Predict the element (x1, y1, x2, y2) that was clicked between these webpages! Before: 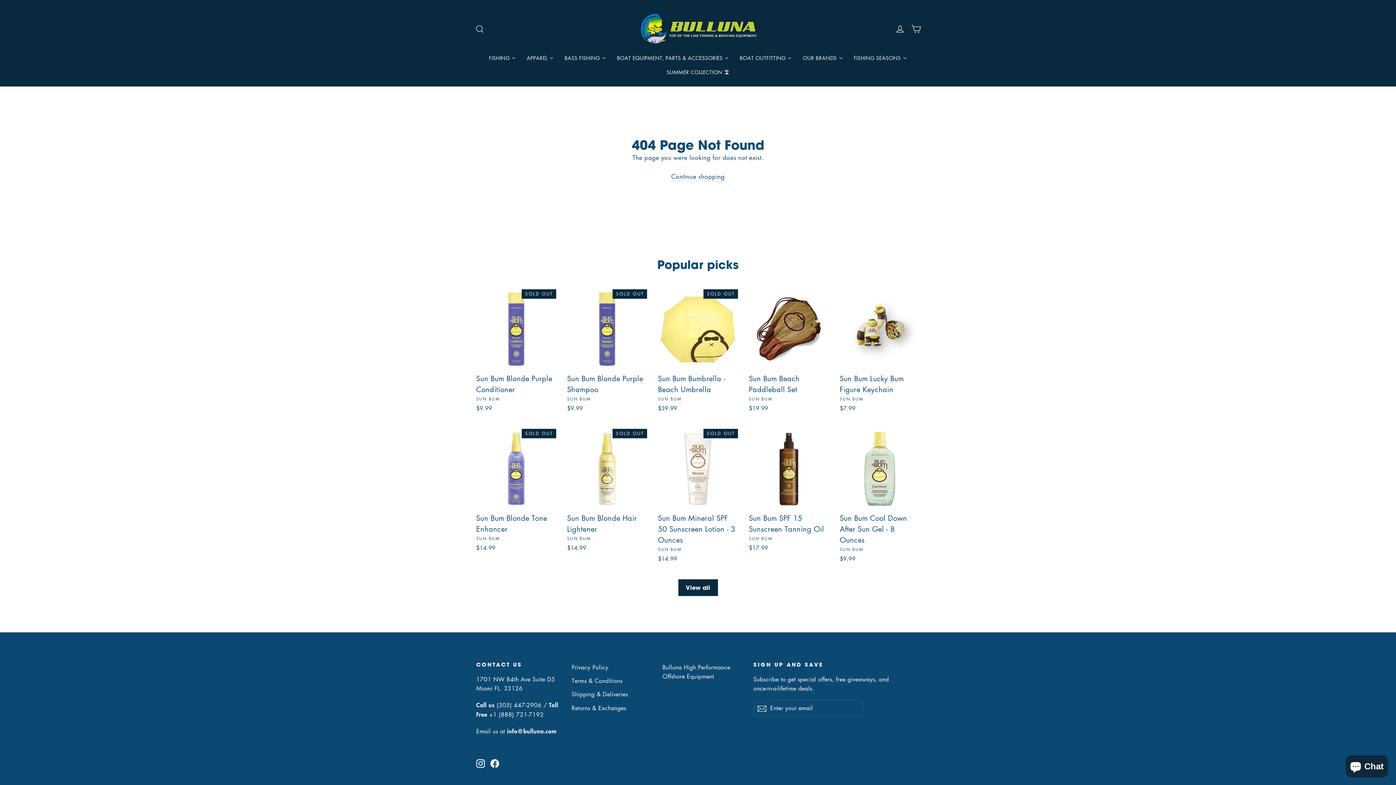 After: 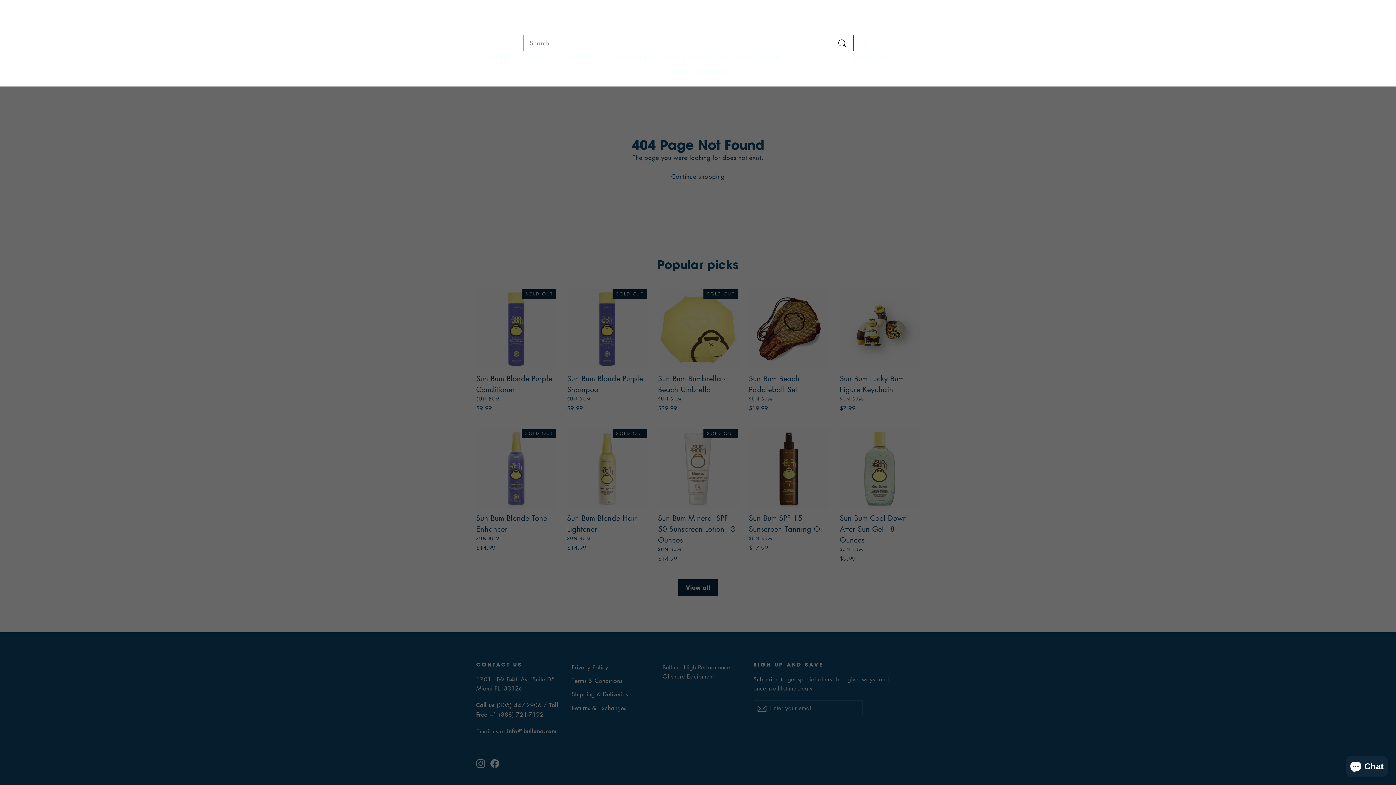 Action: bbox: (472, 20, 488, 37) label: Search